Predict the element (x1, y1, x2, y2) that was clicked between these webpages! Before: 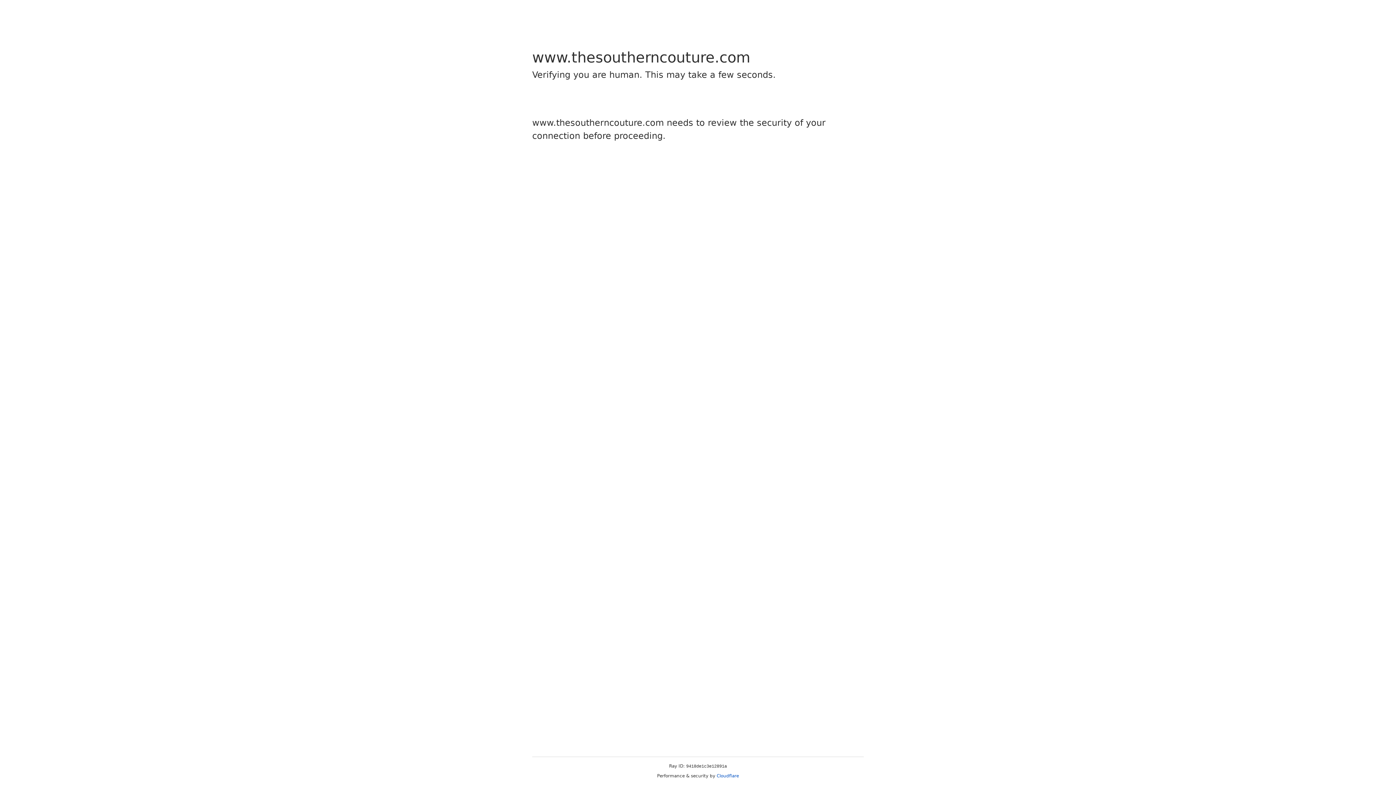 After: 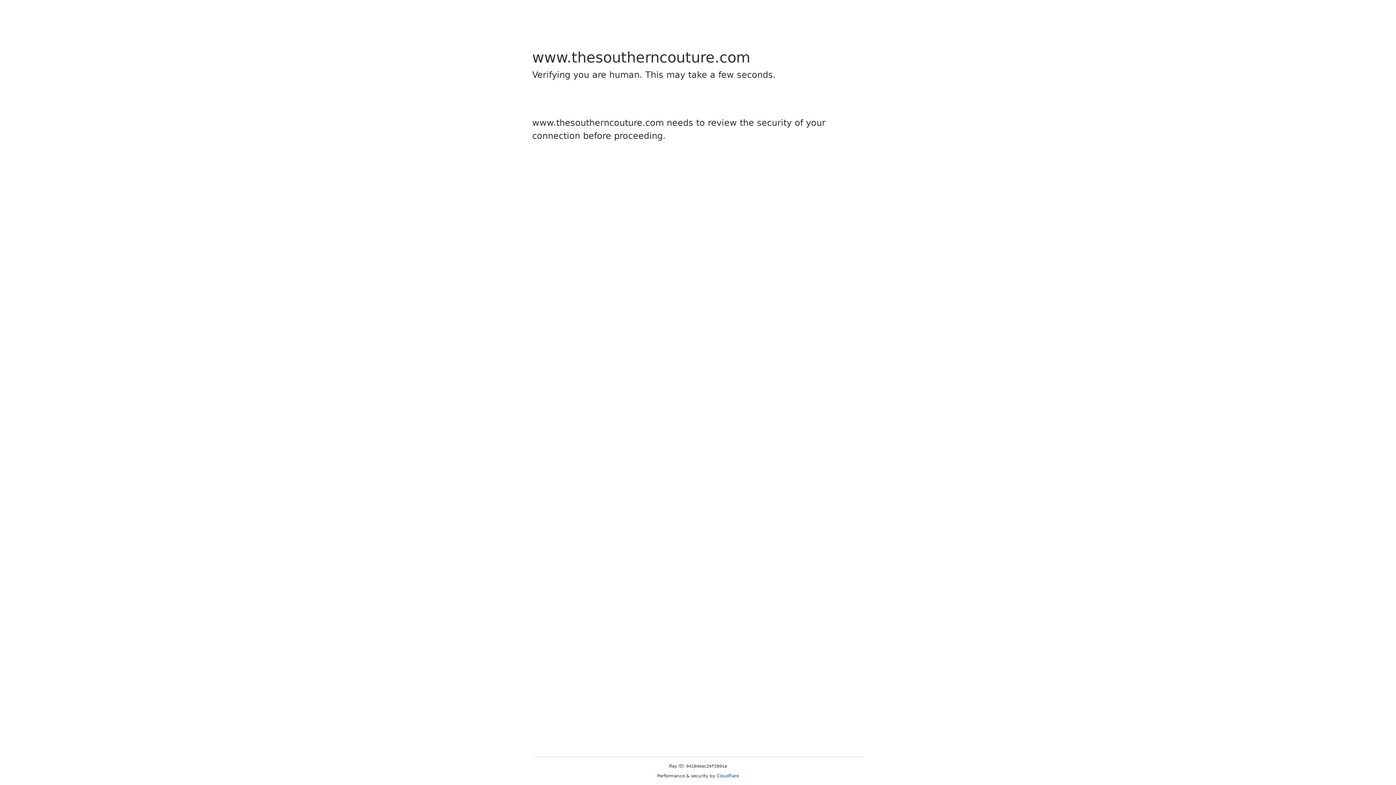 Action: bbox: (716, 773, 739, 778) label: Cloudflare